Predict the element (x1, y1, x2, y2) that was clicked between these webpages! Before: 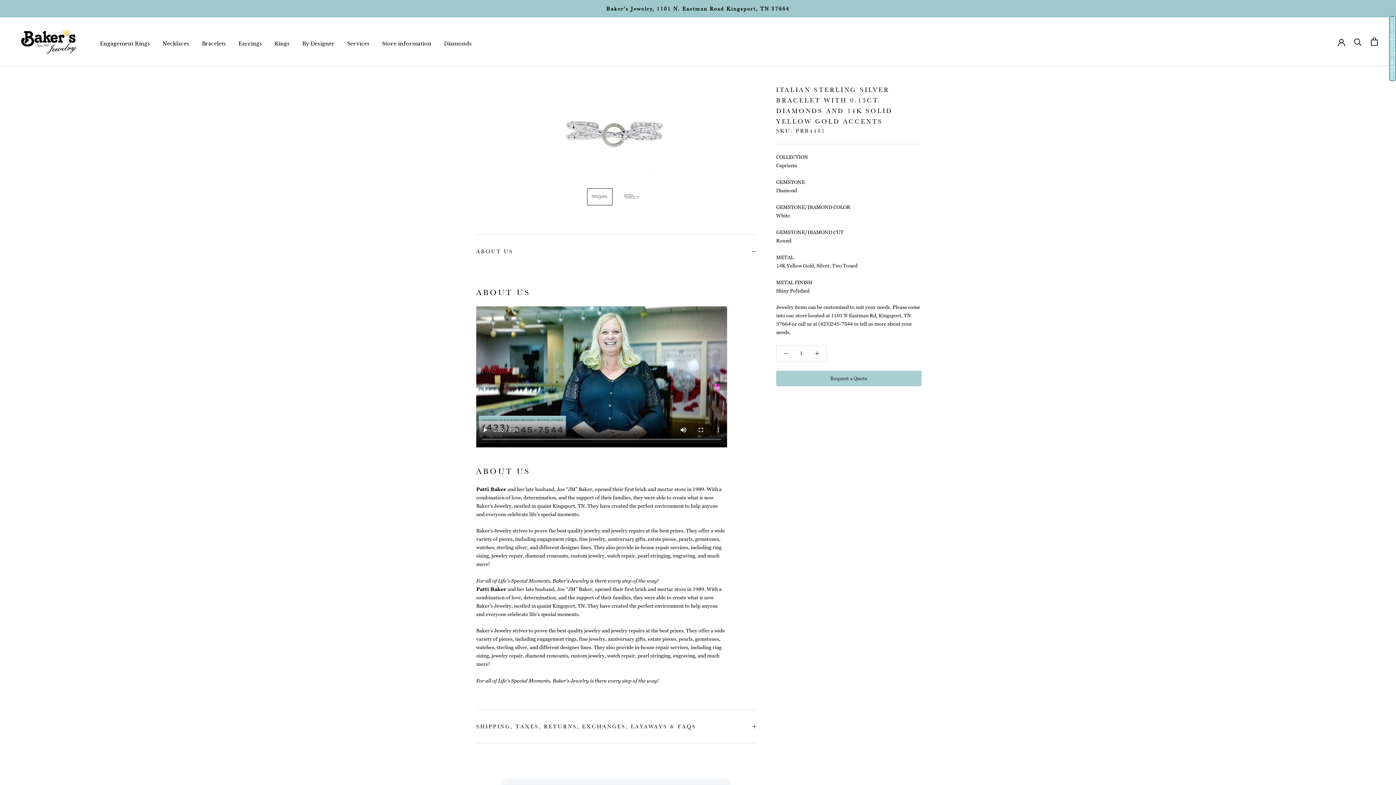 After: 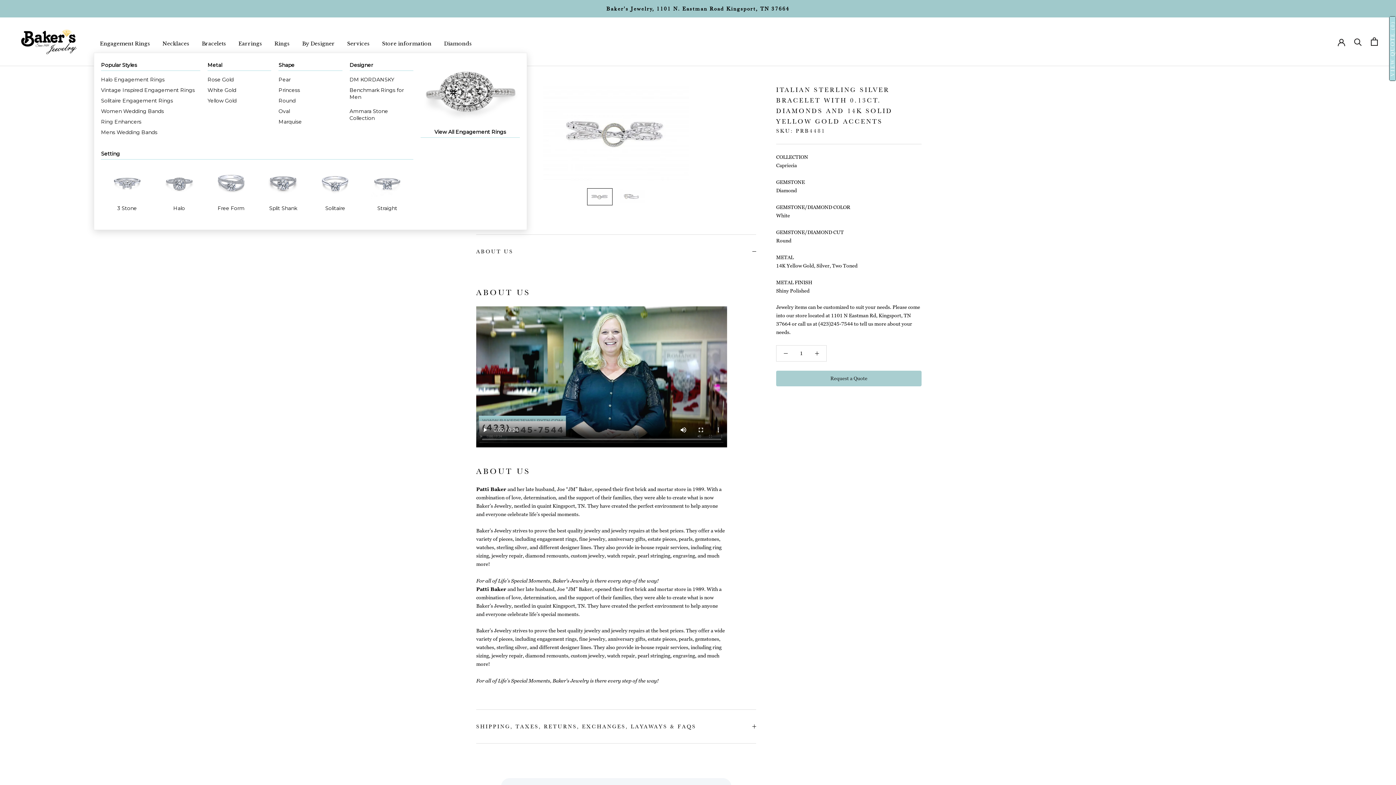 Action: bbox: (93, 30, 156, 52) label: Engagement Rings